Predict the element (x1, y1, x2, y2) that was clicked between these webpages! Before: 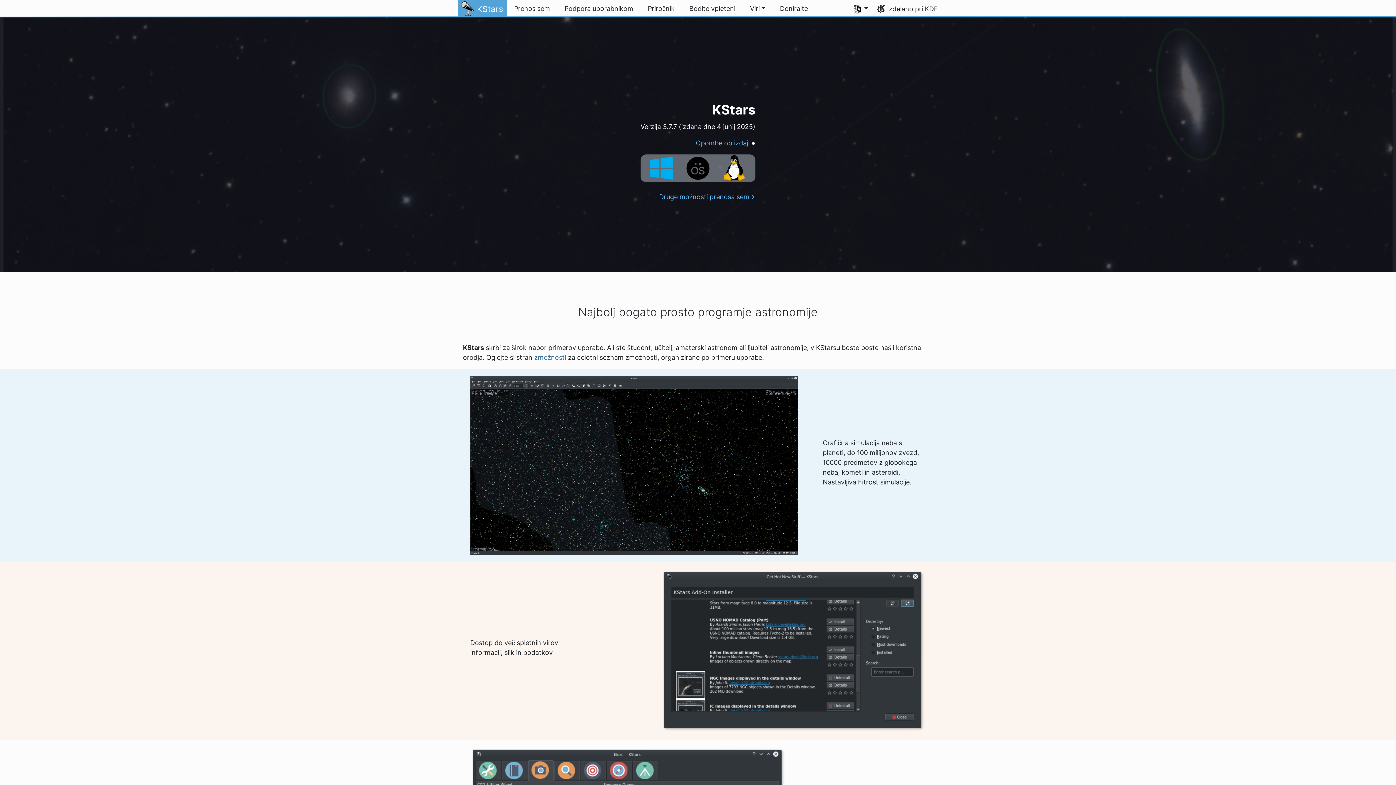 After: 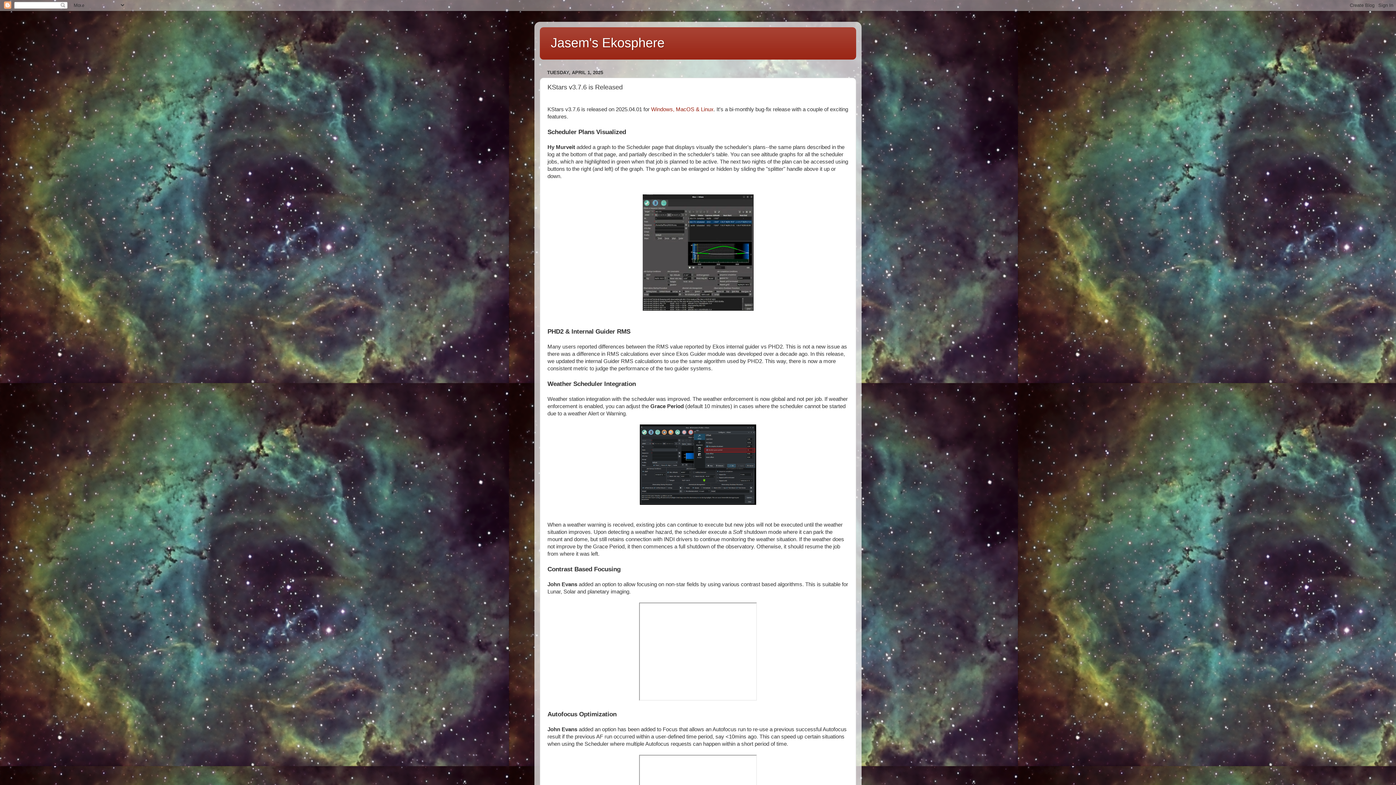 Action: bbox: (696, 139, 749, 146) label: Opombe ob izdaji